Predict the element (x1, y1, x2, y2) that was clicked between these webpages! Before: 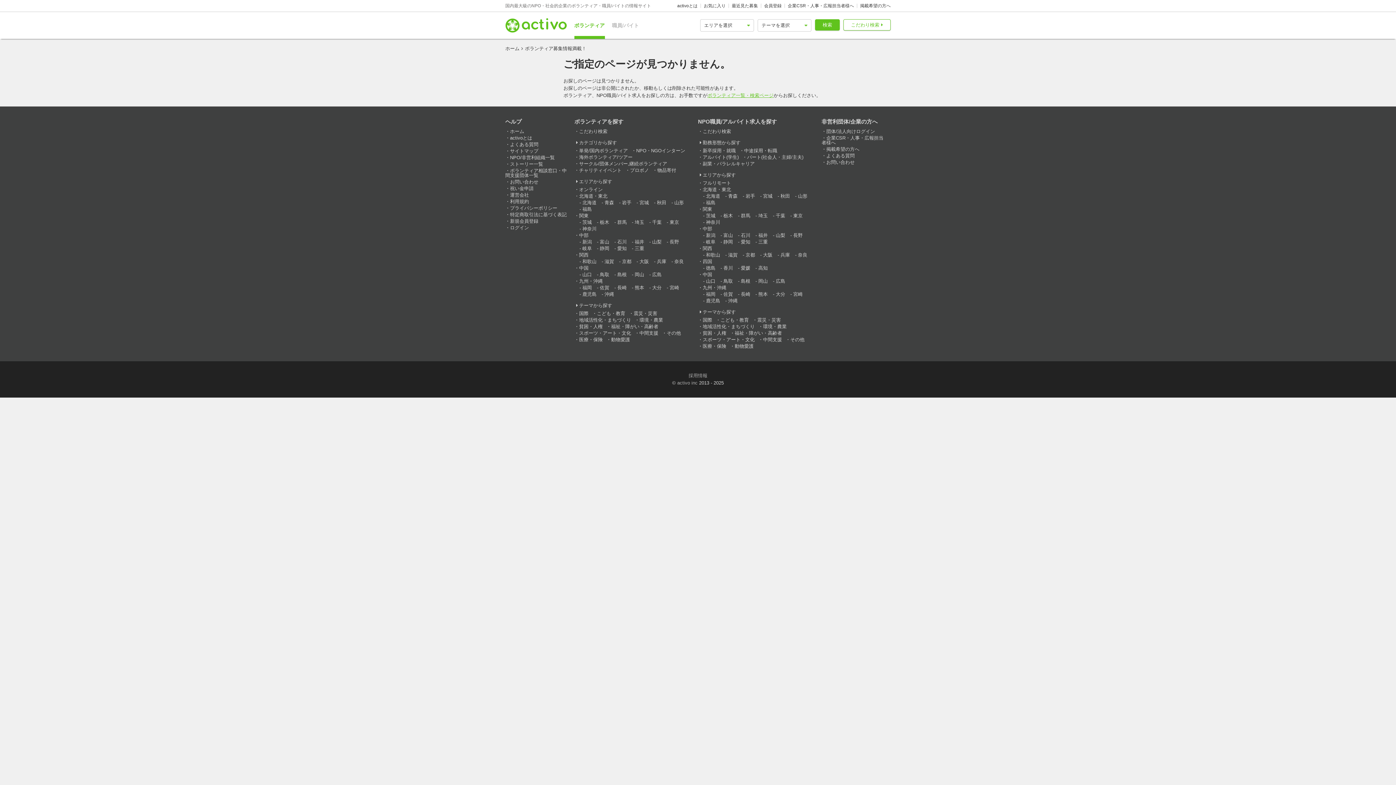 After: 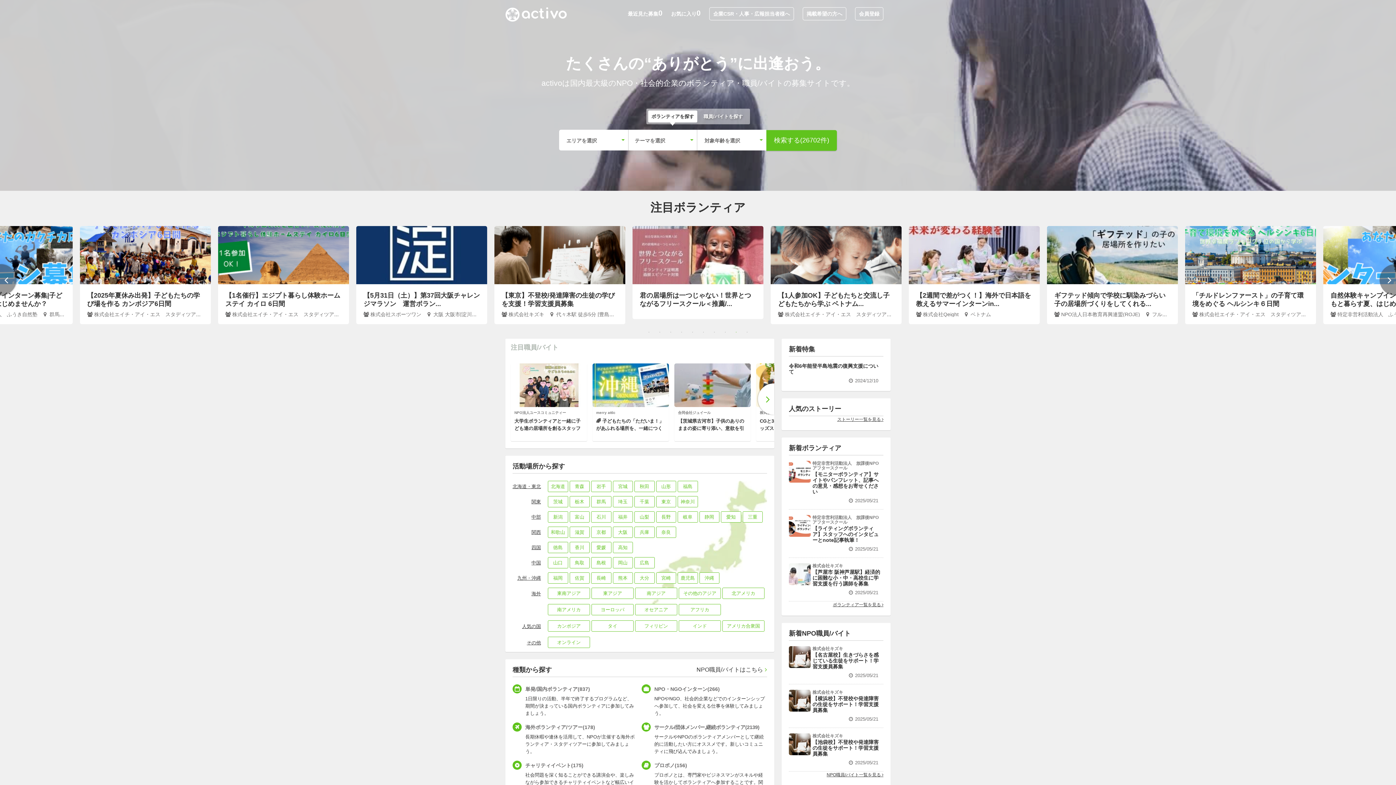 Action: label: ホーム bbox: (505, 45, 519, 51)